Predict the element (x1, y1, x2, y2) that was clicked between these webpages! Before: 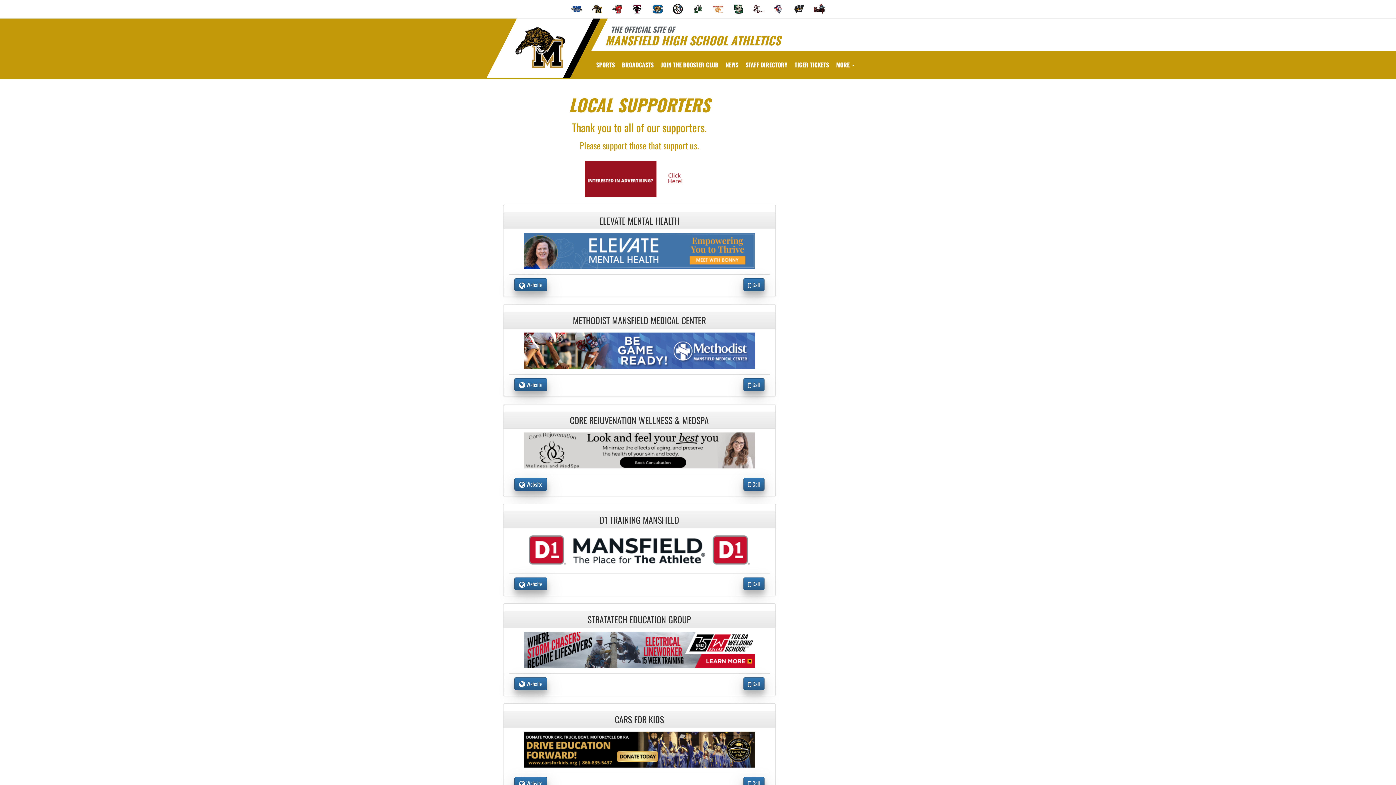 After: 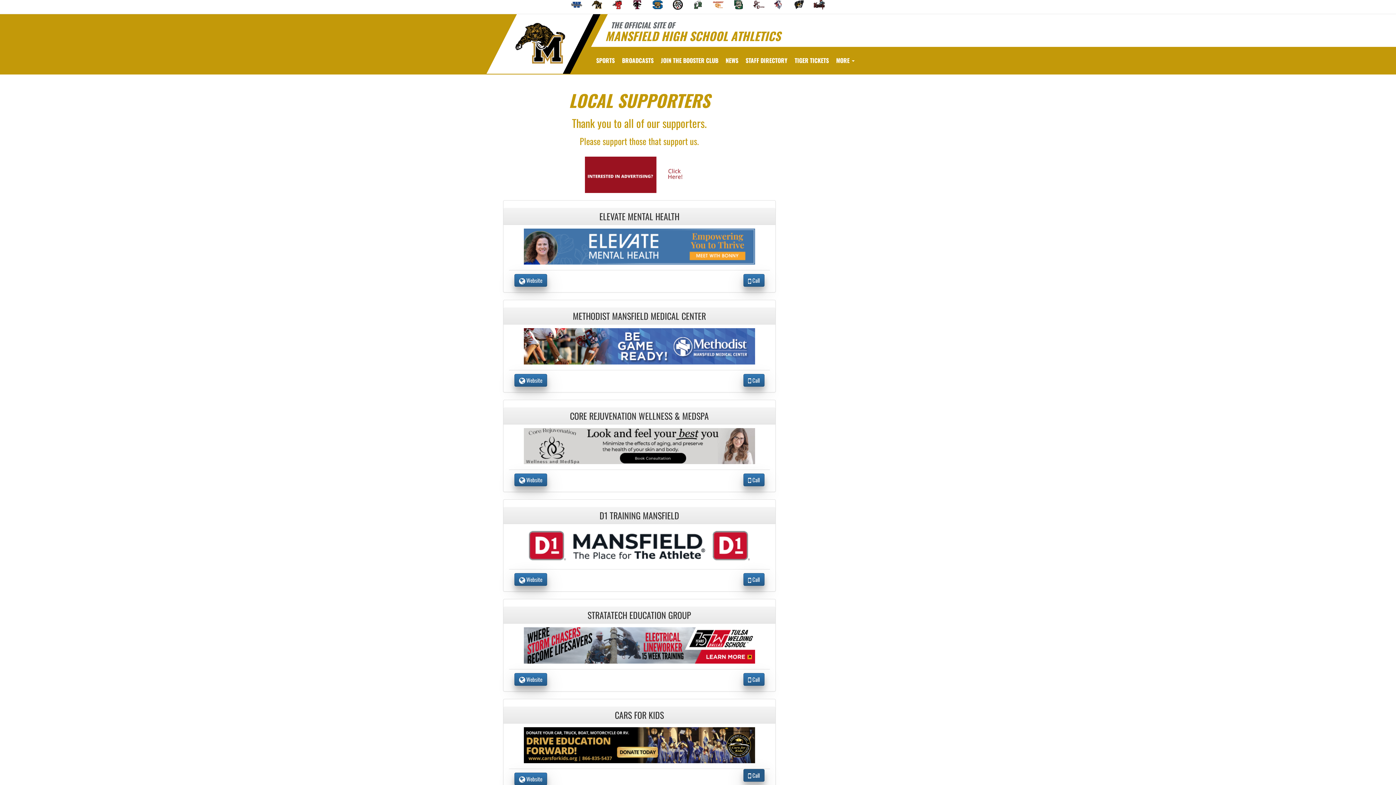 Action: label: Call Cars For Kids bbox: (743, 777, 764, 790)